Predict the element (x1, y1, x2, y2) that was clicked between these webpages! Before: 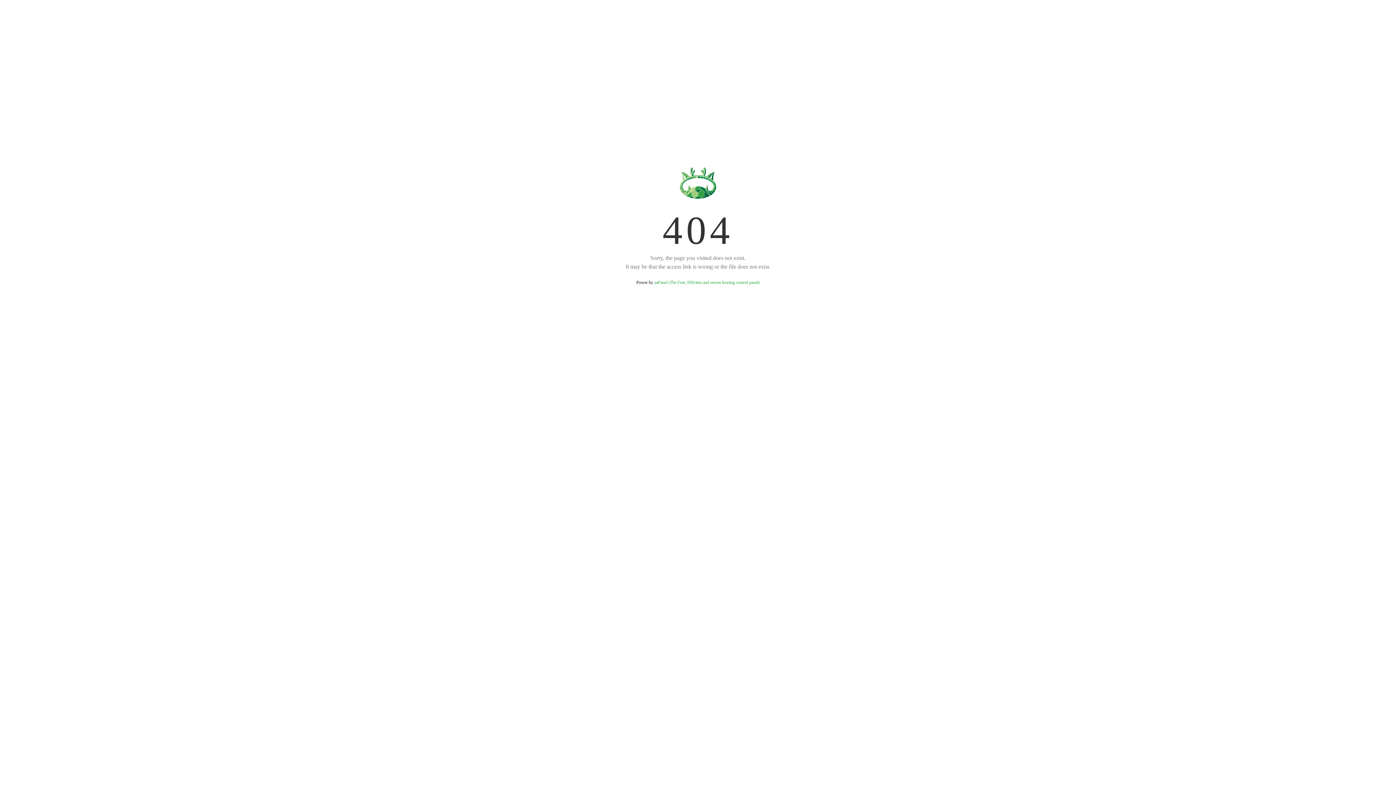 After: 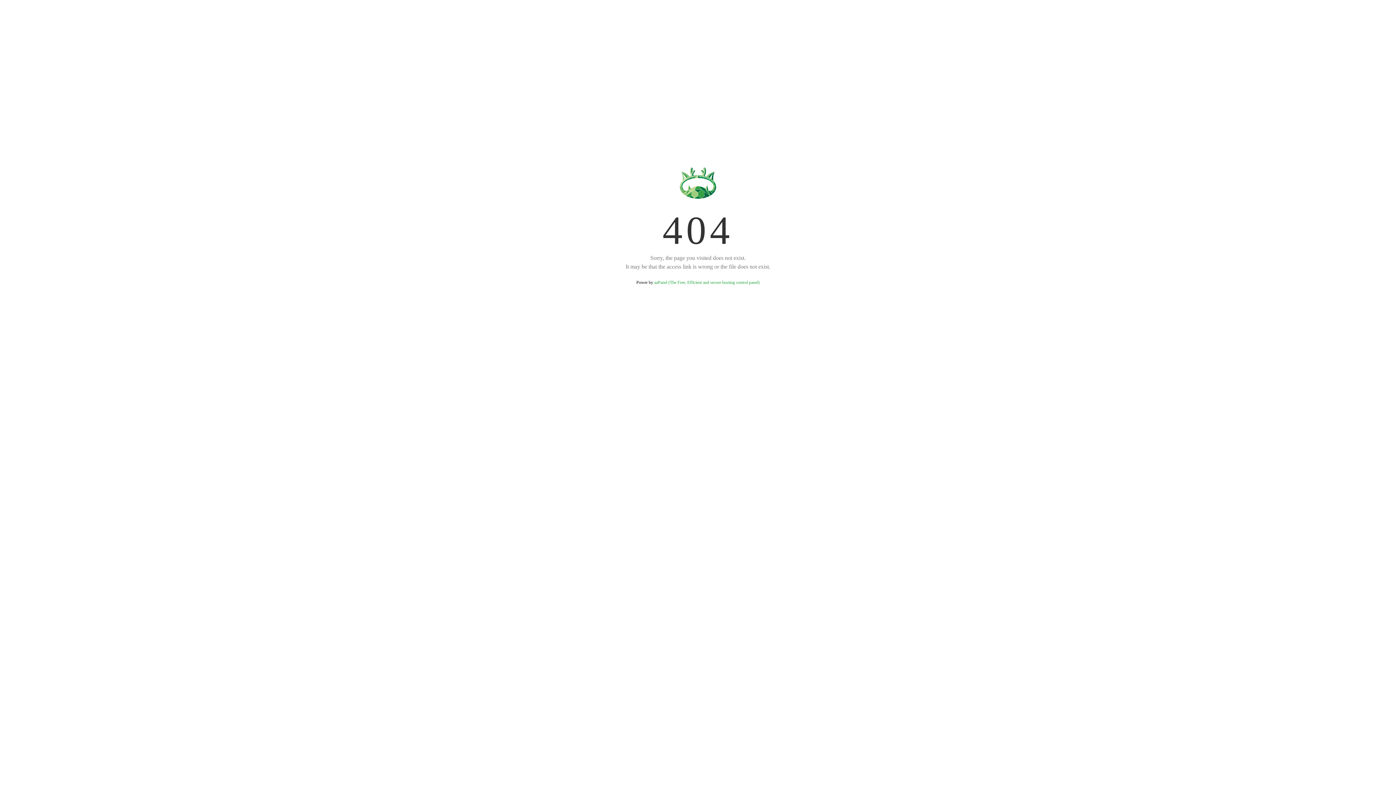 Action: label: aaPanel (The Free, Efficient and secure hosting control panel) bbox: (654, 280, 759, 285)